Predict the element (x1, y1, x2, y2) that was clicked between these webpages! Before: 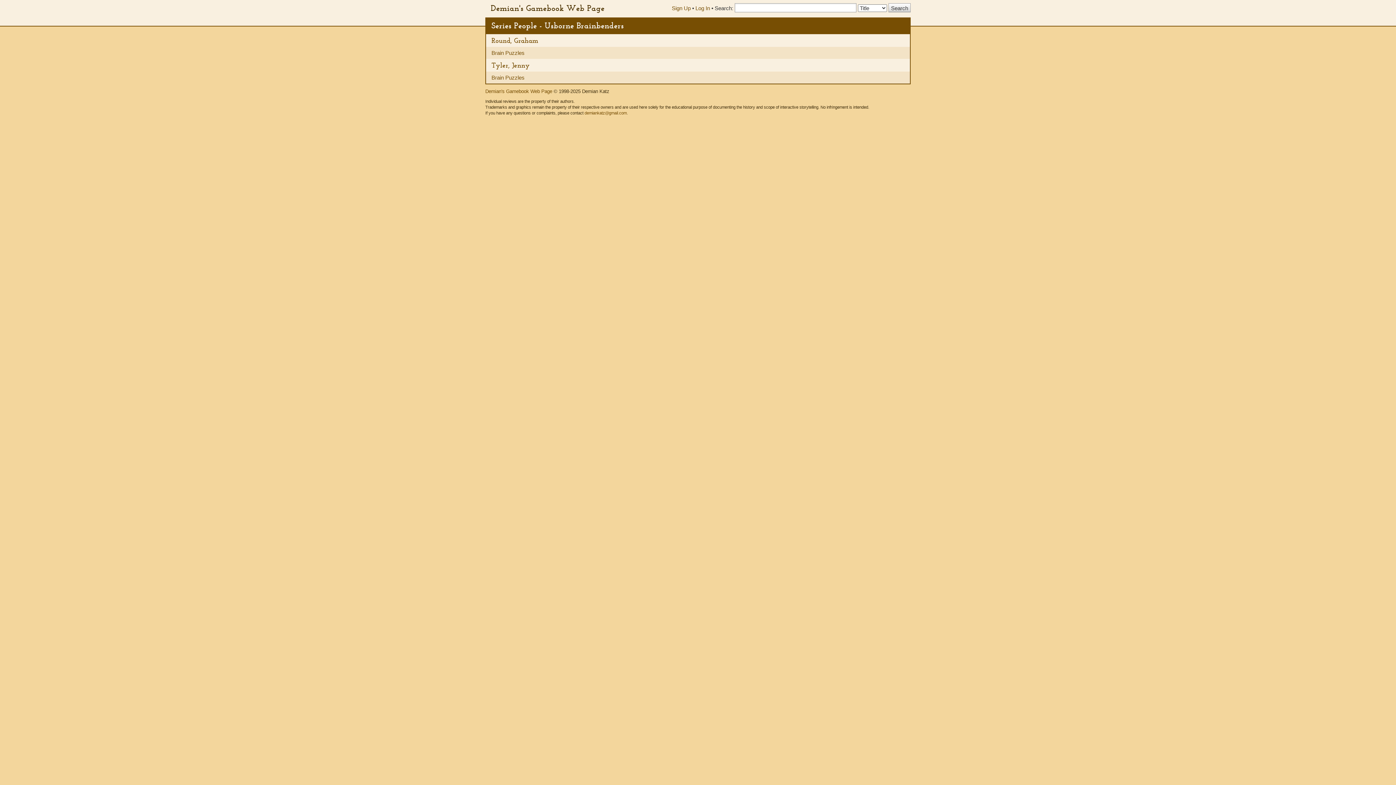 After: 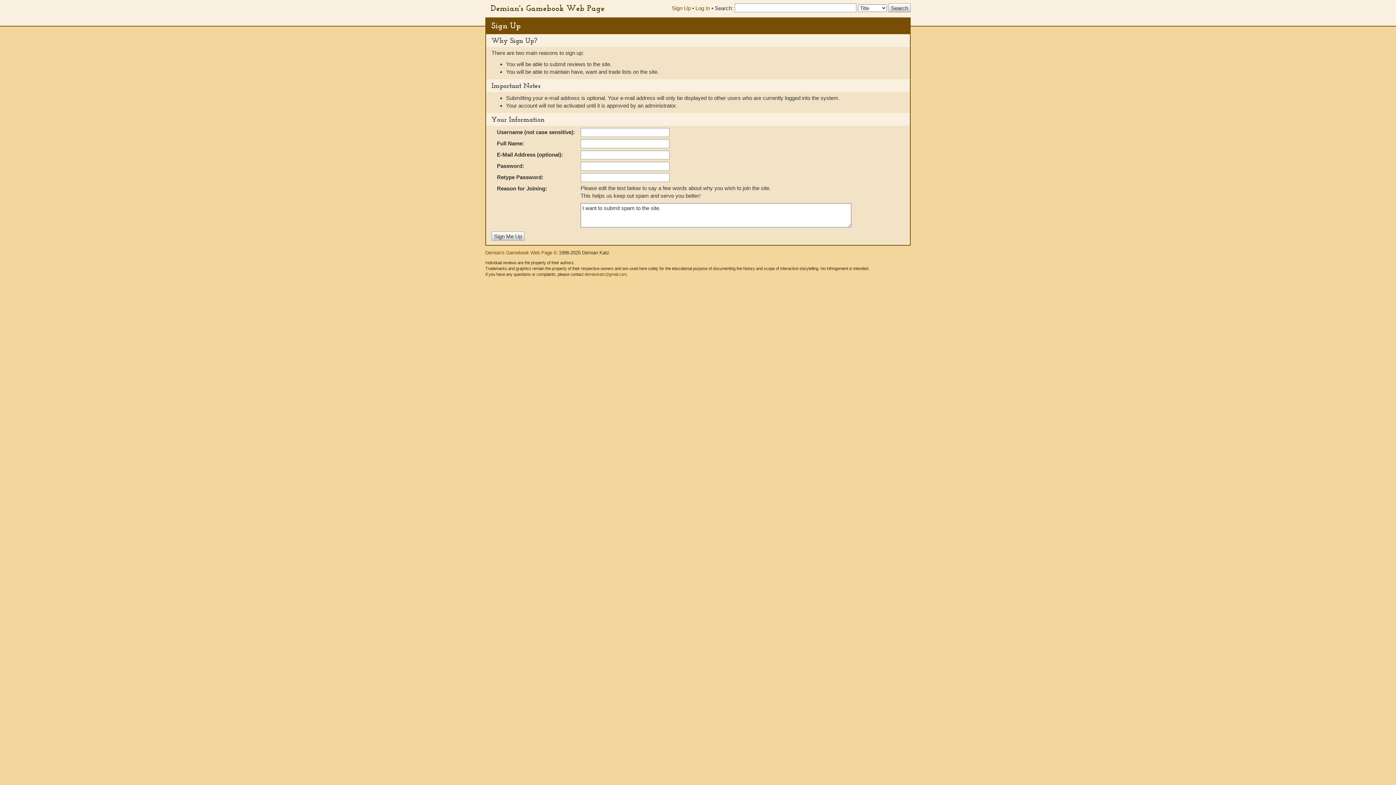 Action: bbox: (672, 5, 690, 11) label: Sign Up